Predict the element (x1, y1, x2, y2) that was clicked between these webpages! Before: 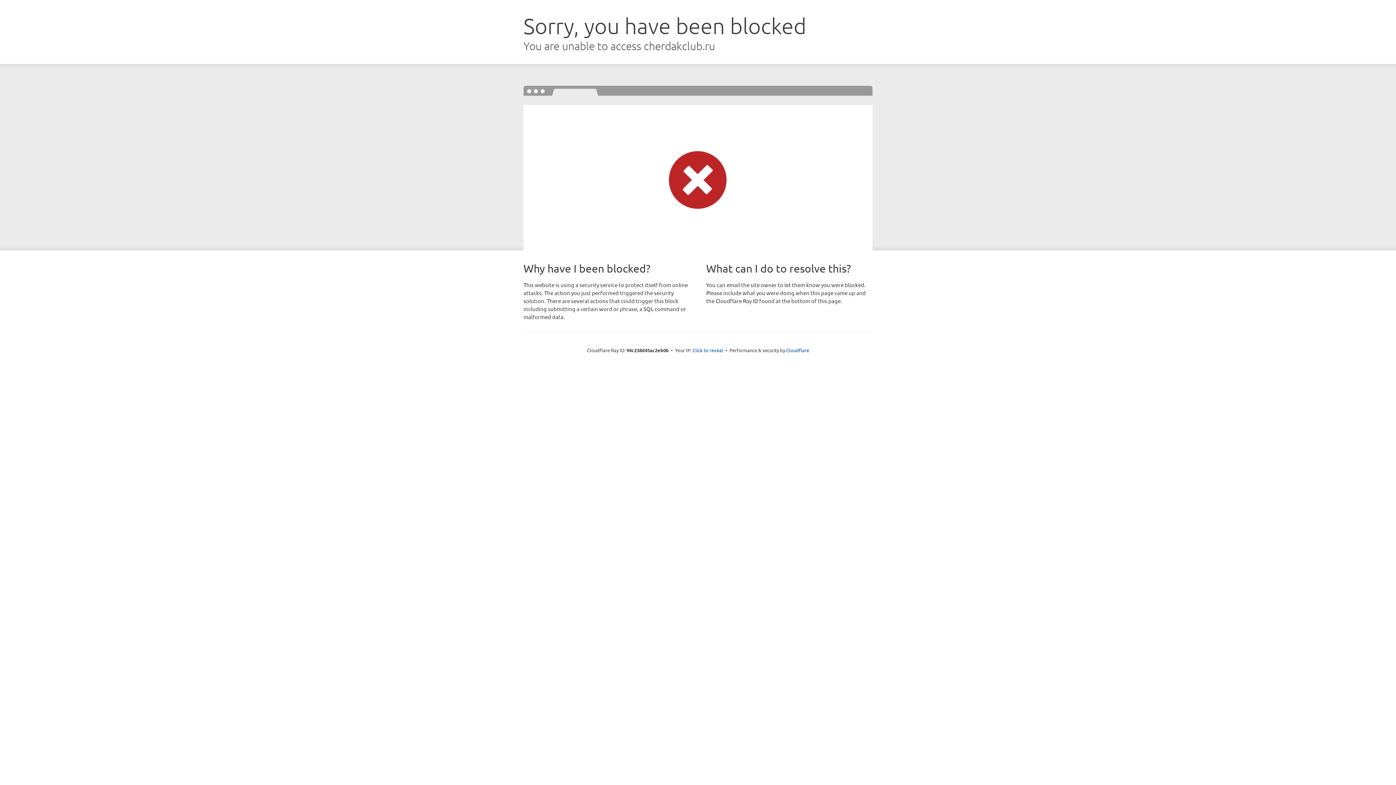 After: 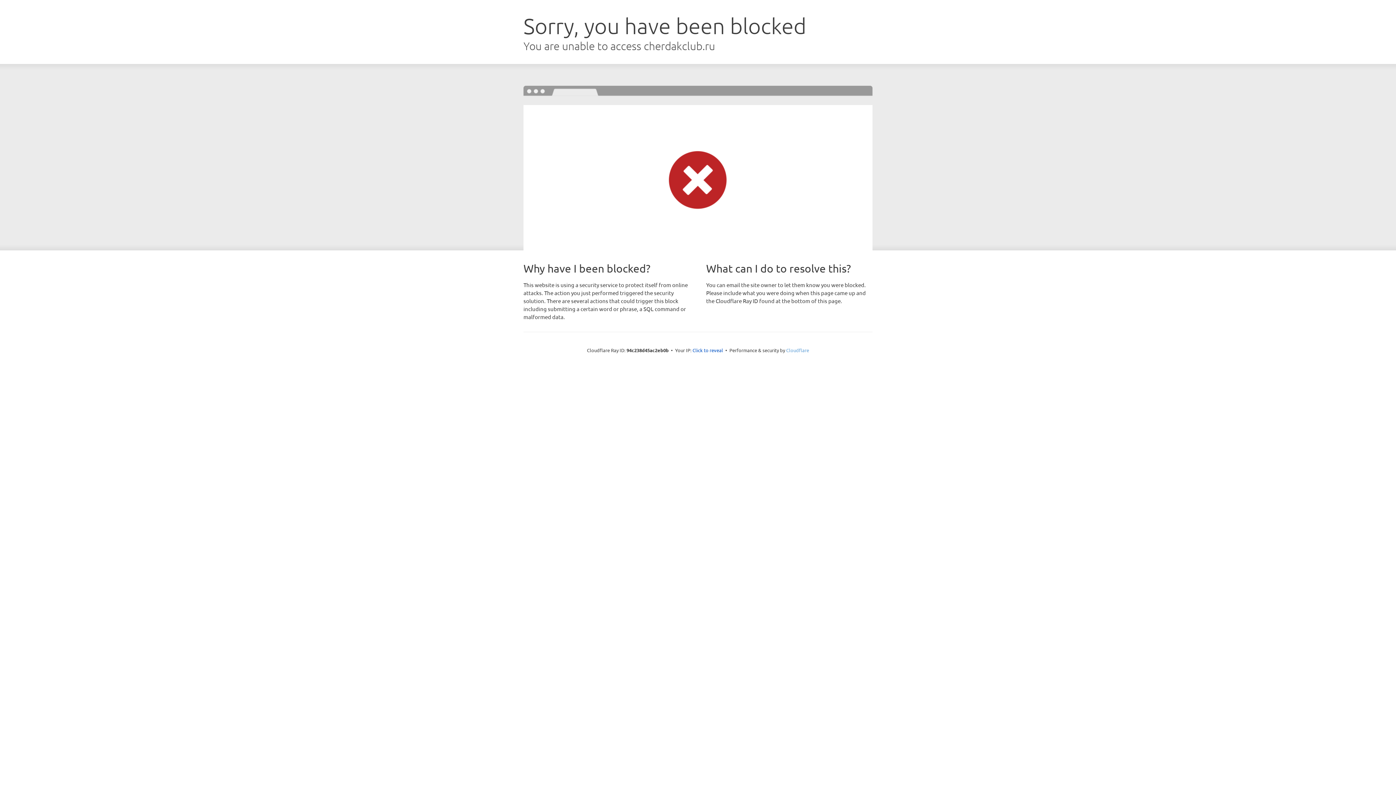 Action: bbox: (786, 347, 809, 353) label: Cloudflare